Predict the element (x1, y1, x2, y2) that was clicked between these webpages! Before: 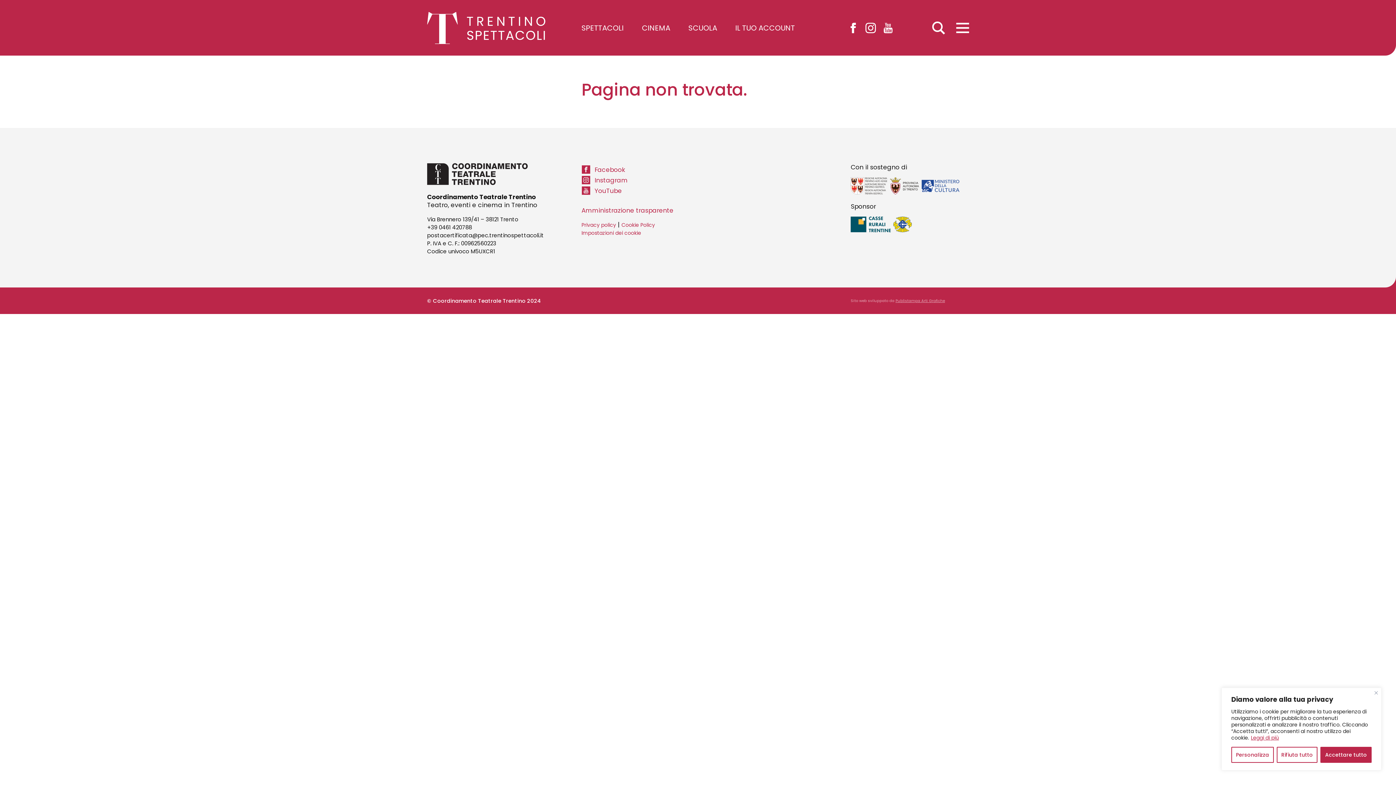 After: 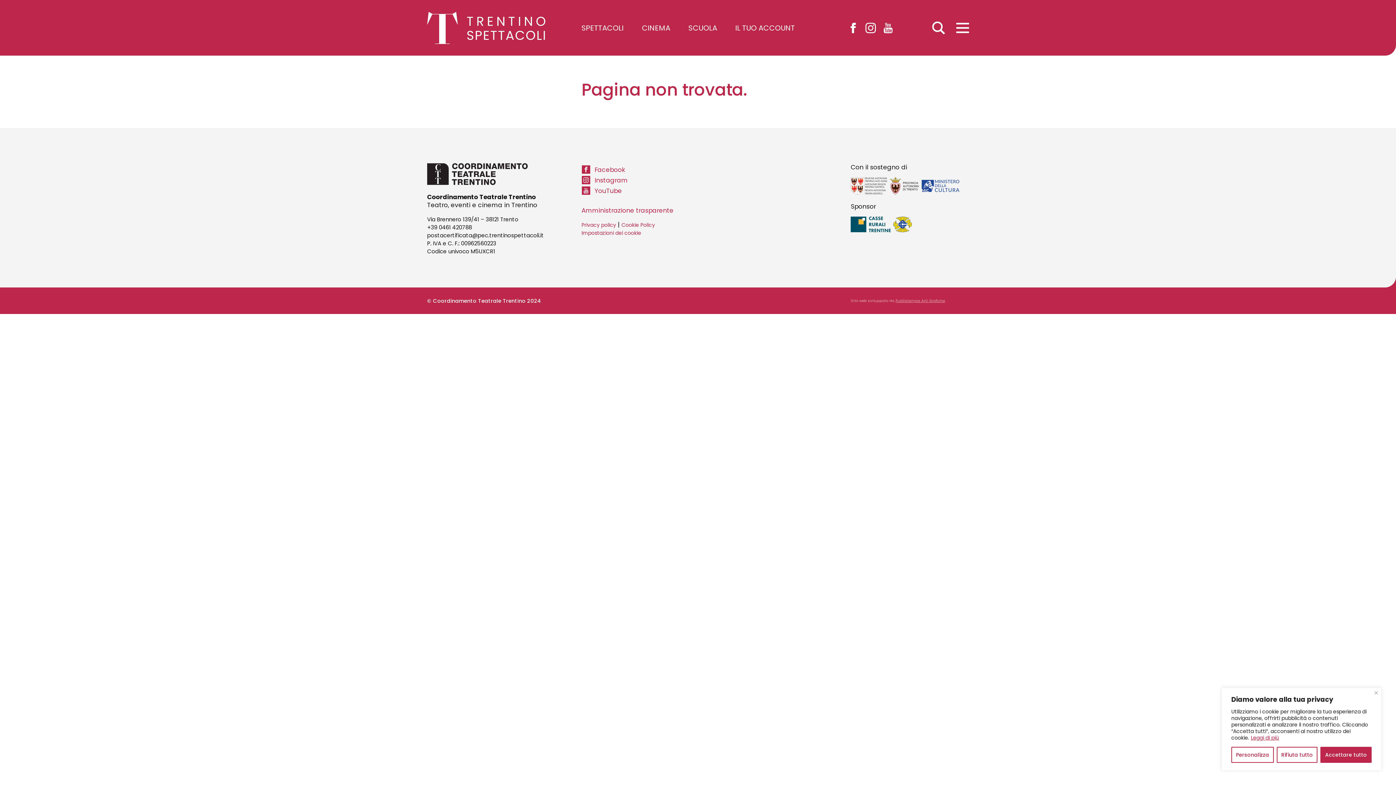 Action: label: Leggi di più bbox: (1250, 734, 1279, 742)